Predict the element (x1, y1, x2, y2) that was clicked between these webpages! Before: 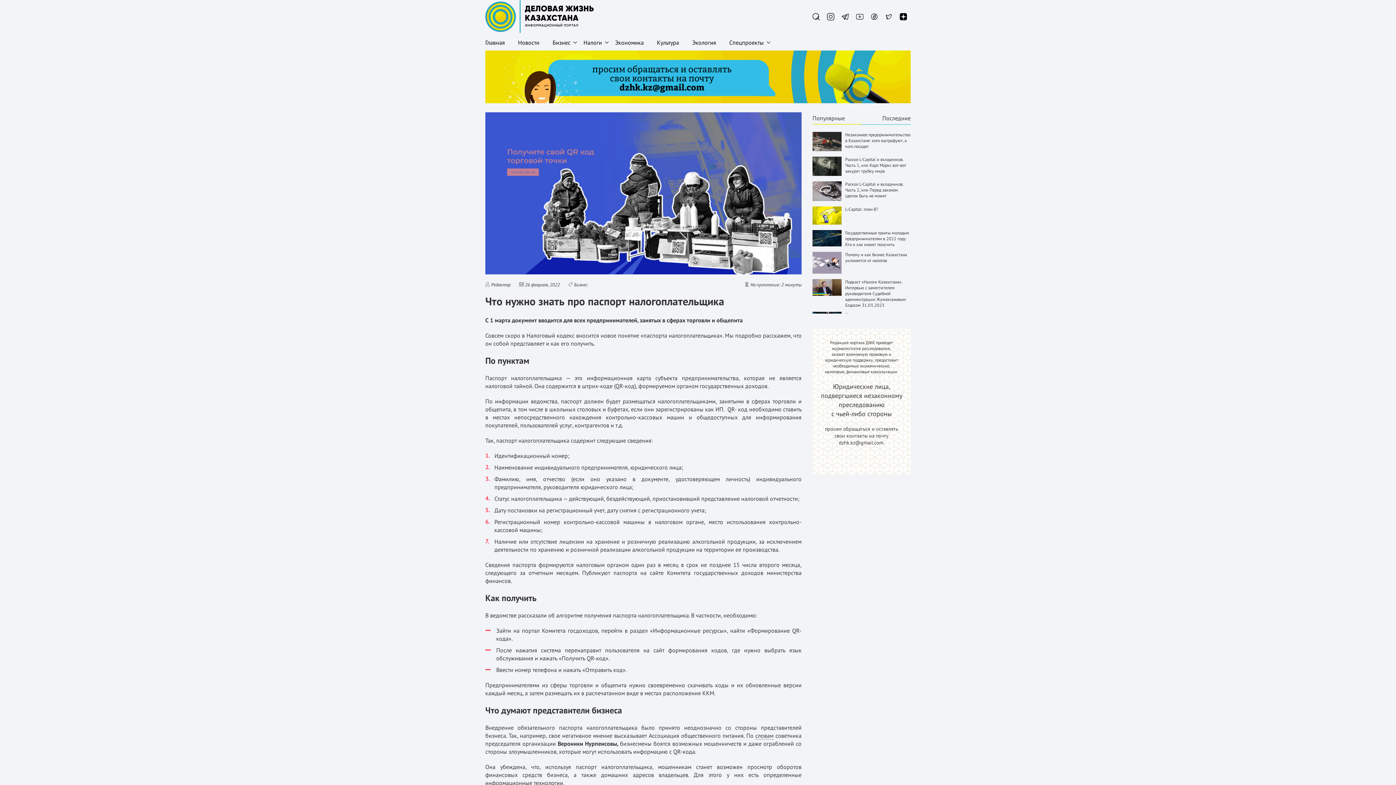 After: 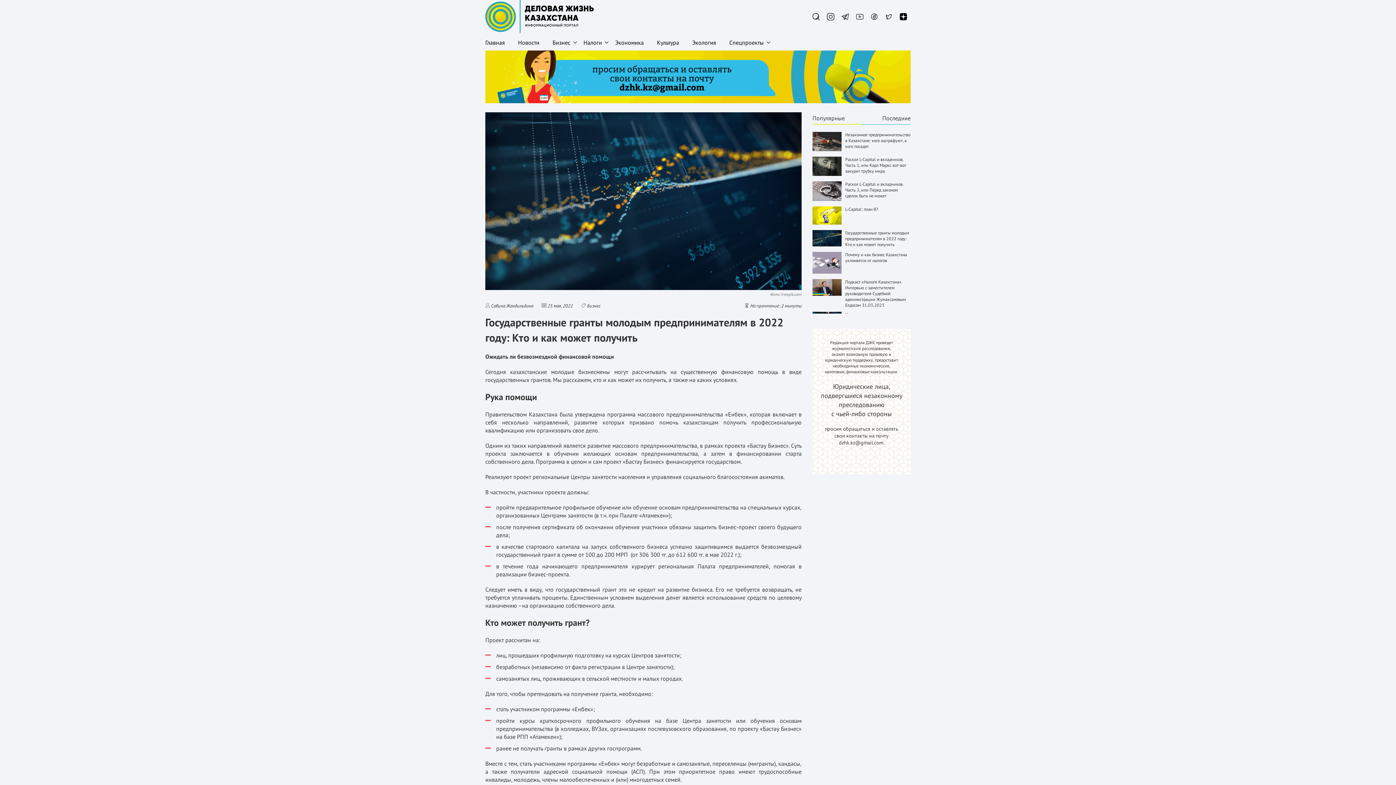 Action: bbox: (812, 242, 841, 247)